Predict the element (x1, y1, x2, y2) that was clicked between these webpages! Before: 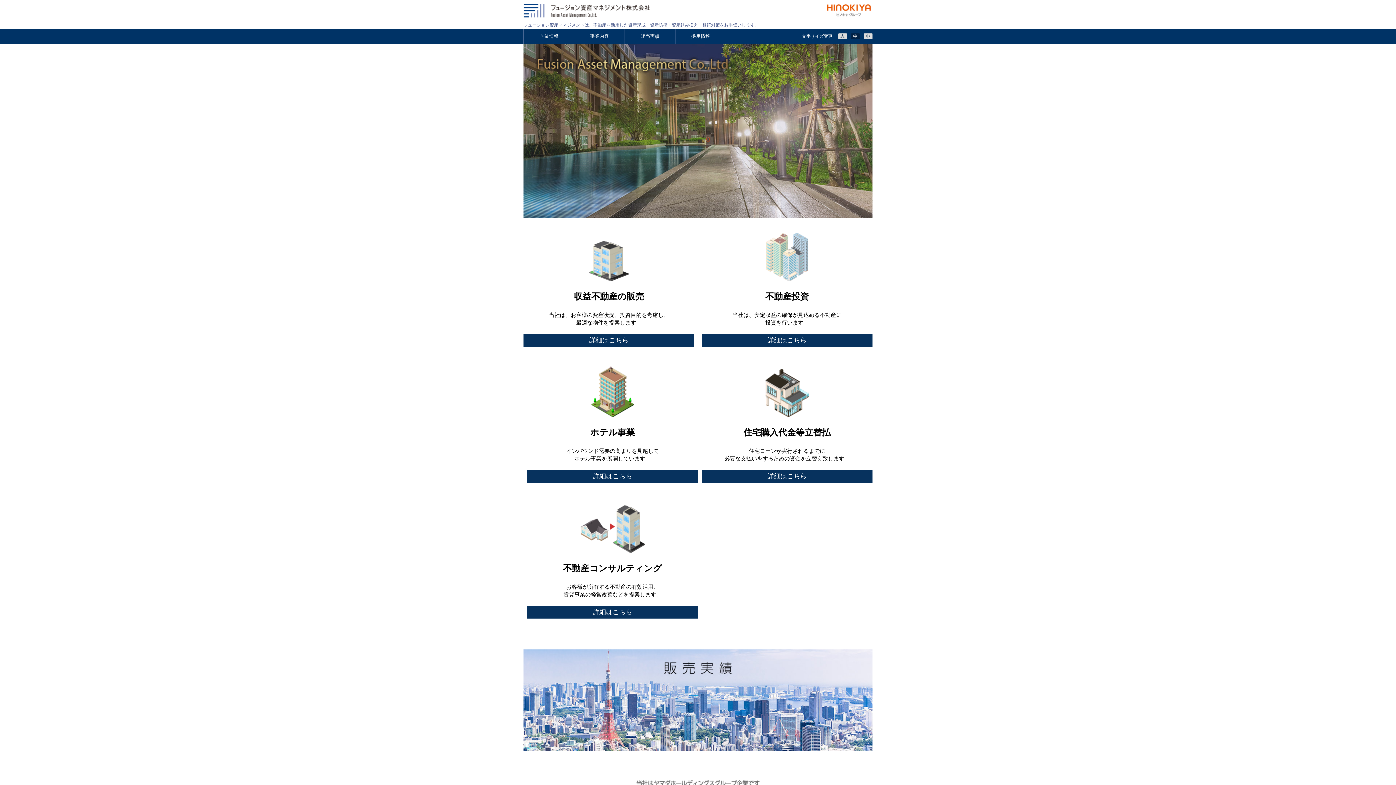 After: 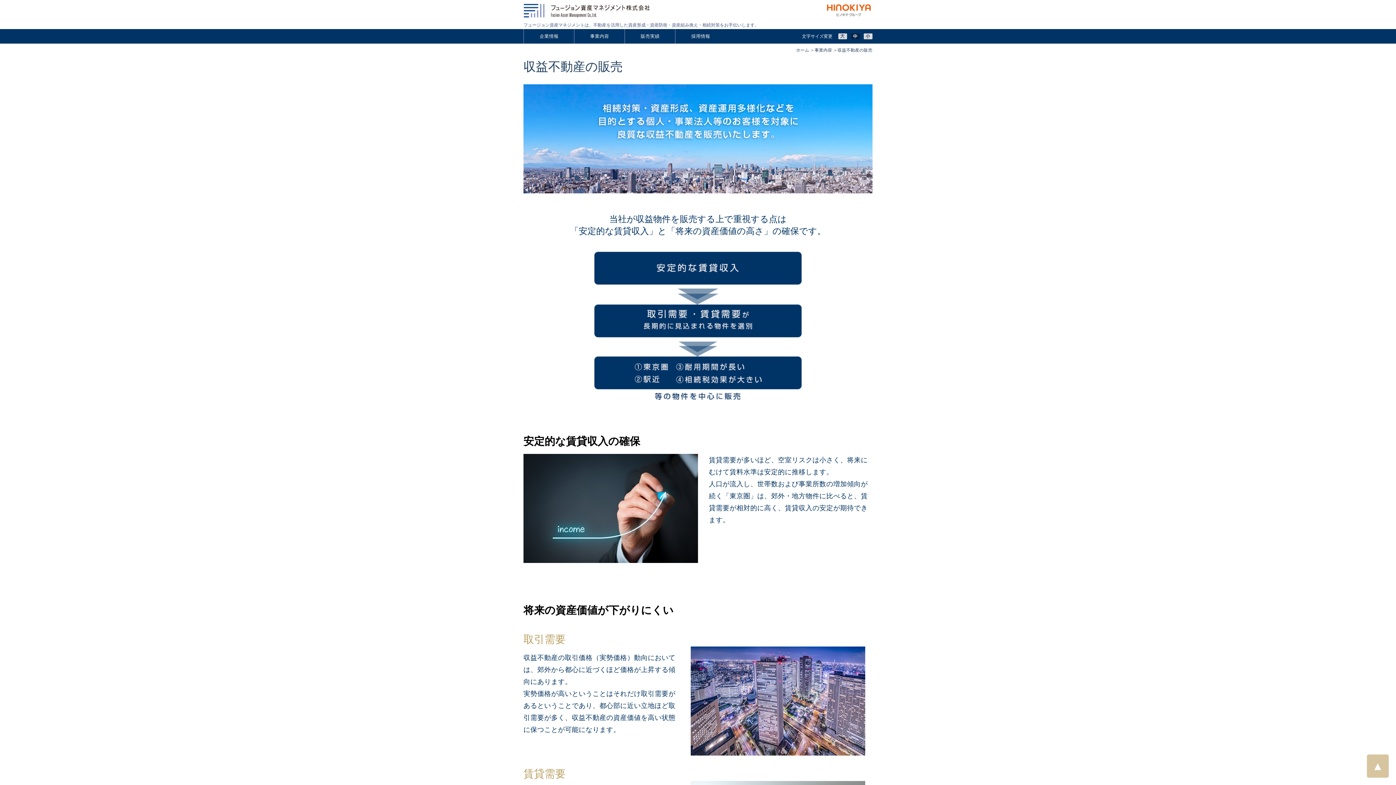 Action: label: 収益不動産の販売

当社は、お客様の資産状況、投資目的を考慮し、
最適な物件を提案します。

詳細はこちら bbox: (523, 276, 694, 346)